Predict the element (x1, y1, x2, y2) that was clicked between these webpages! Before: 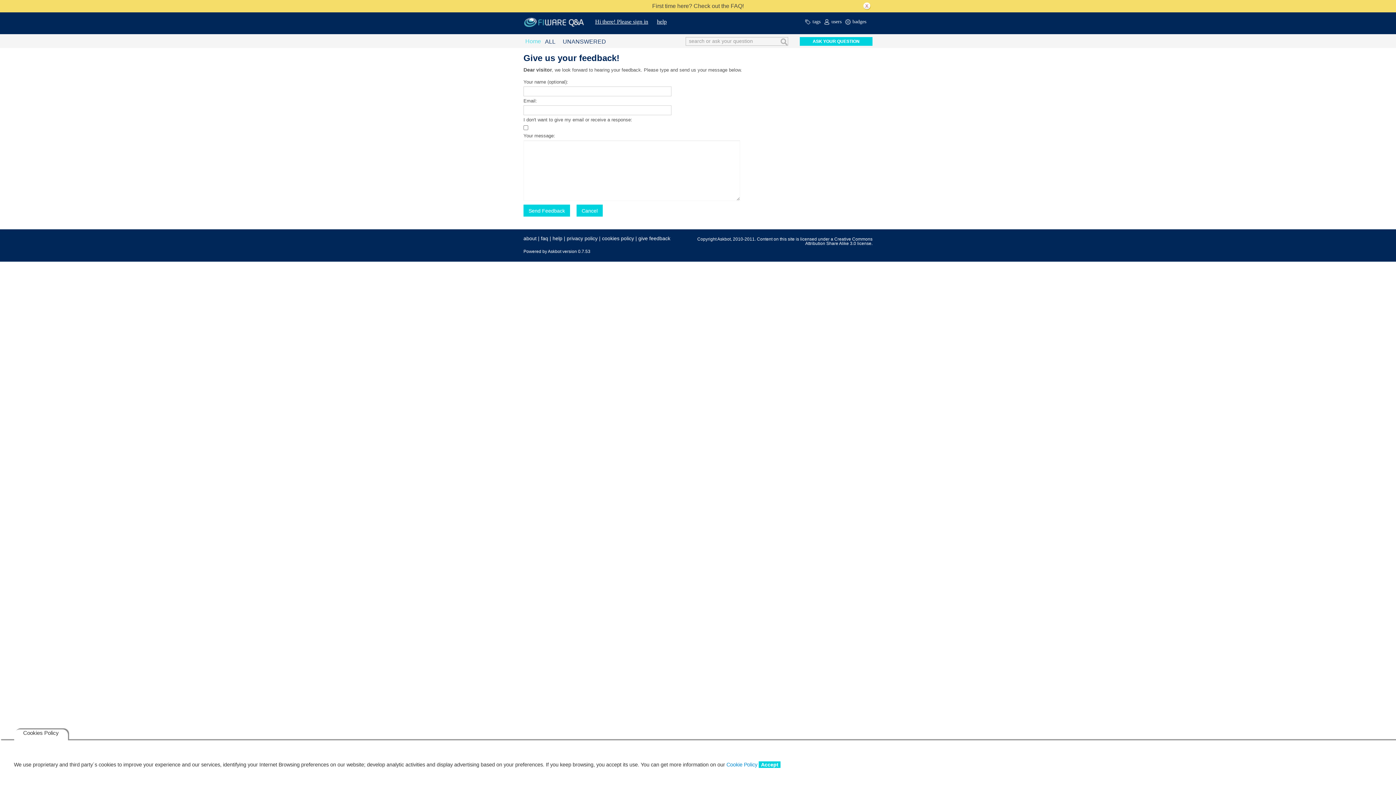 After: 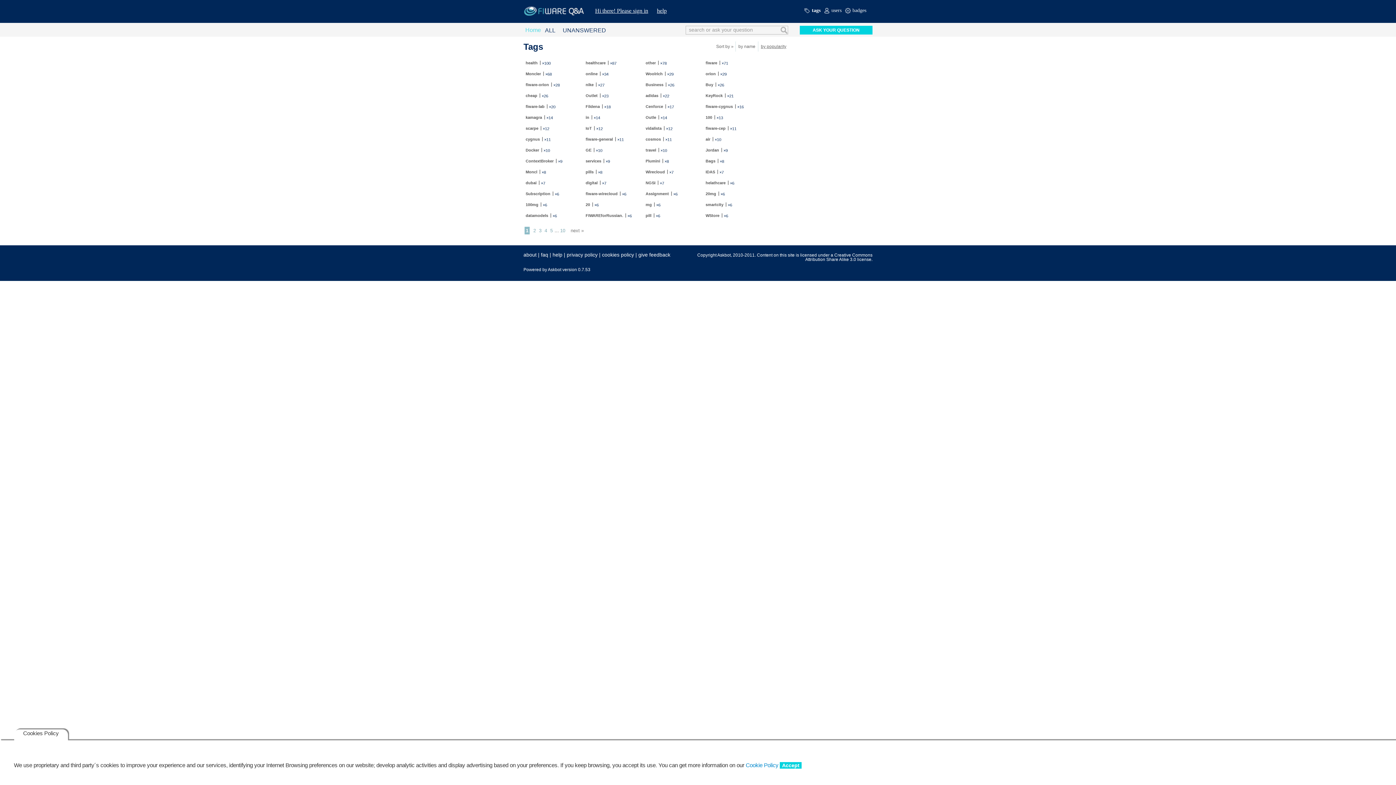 Action: bbox: (805, 17, 824, 29) label: tags